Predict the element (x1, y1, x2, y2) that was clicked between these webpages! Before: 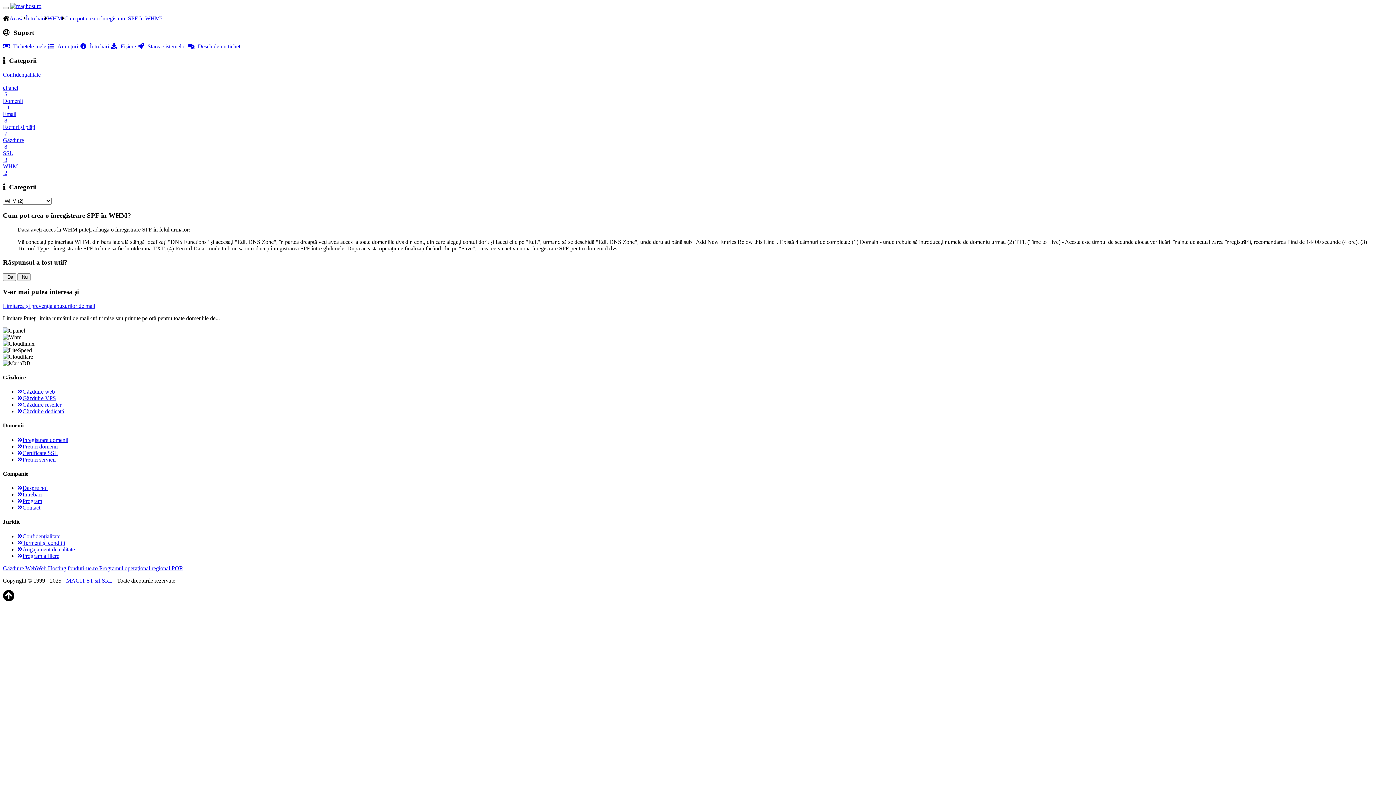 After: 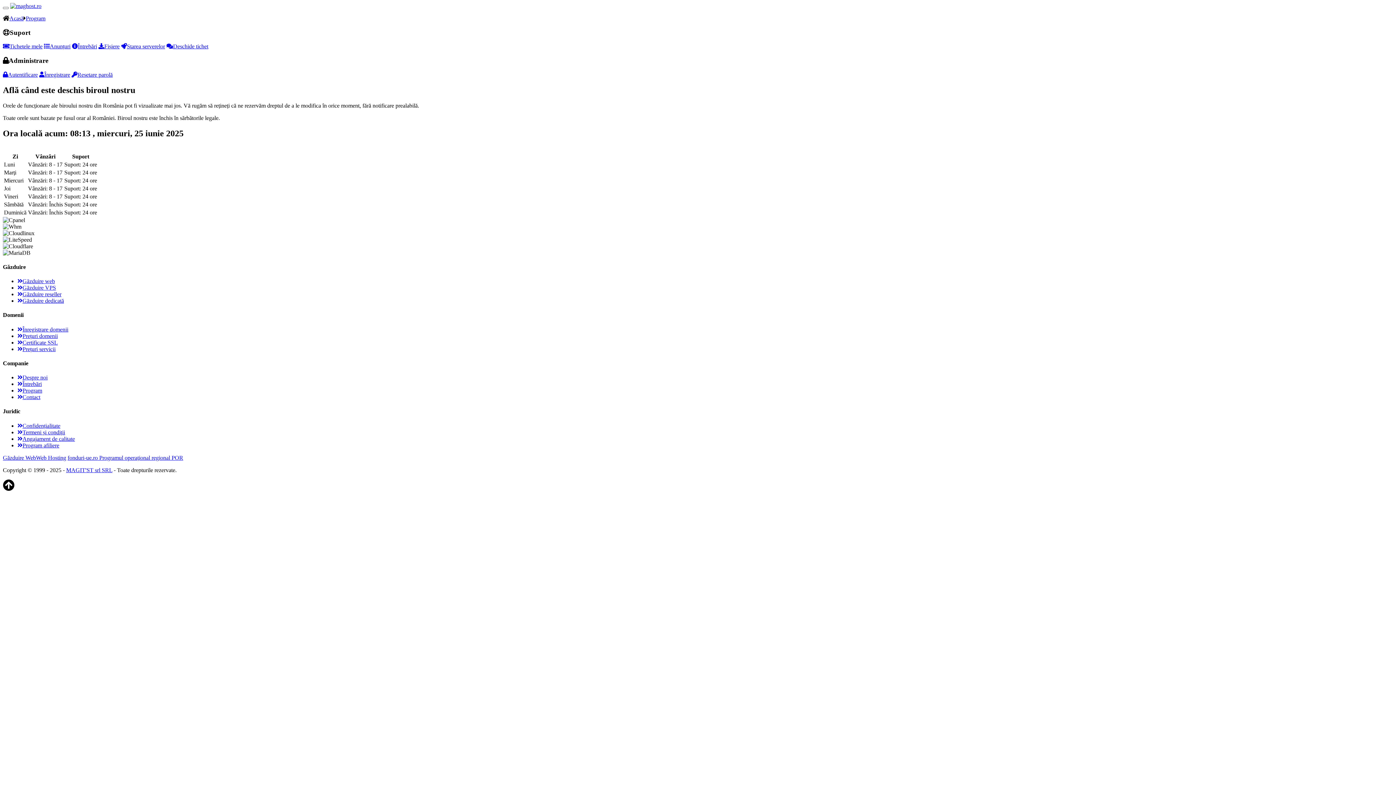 Action: label: Program bbox: (17, 498, 42, 504)